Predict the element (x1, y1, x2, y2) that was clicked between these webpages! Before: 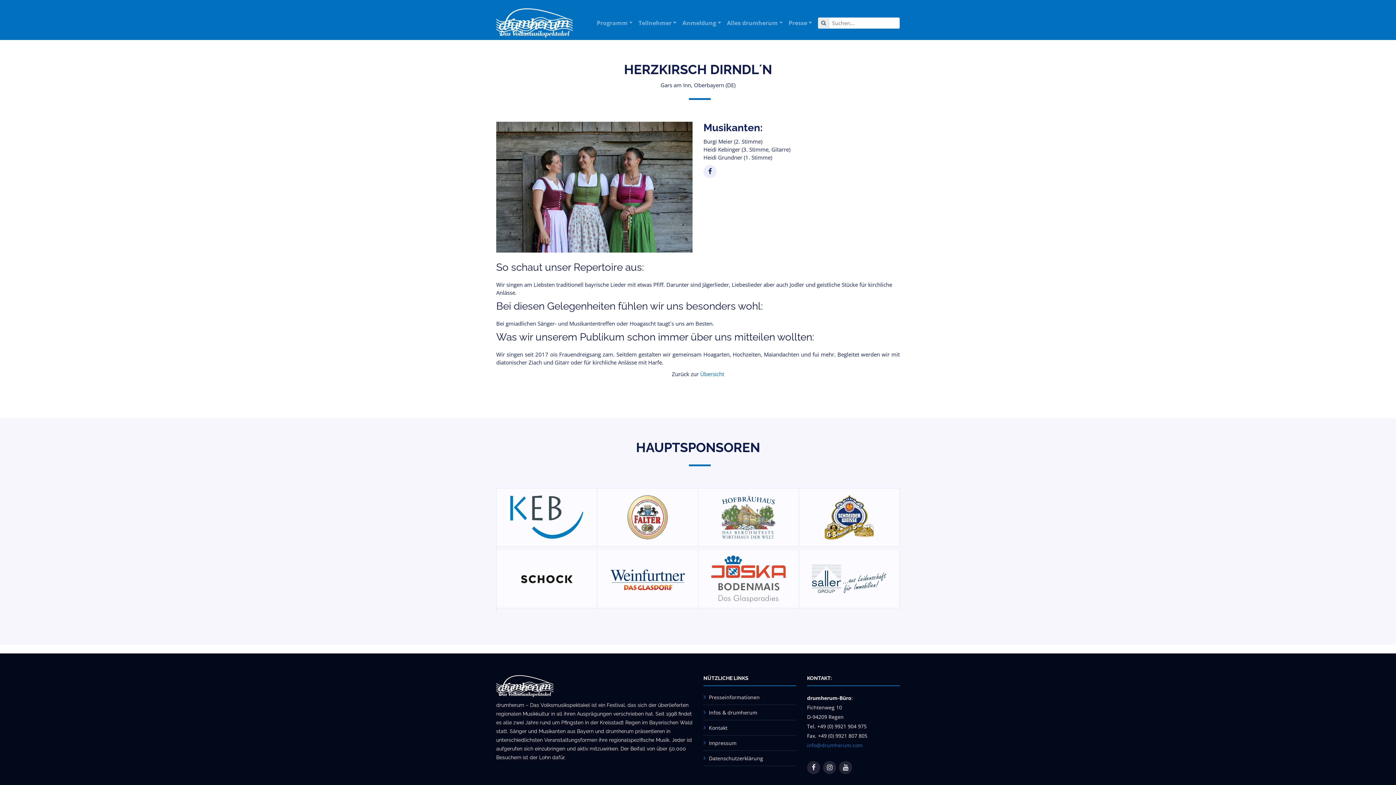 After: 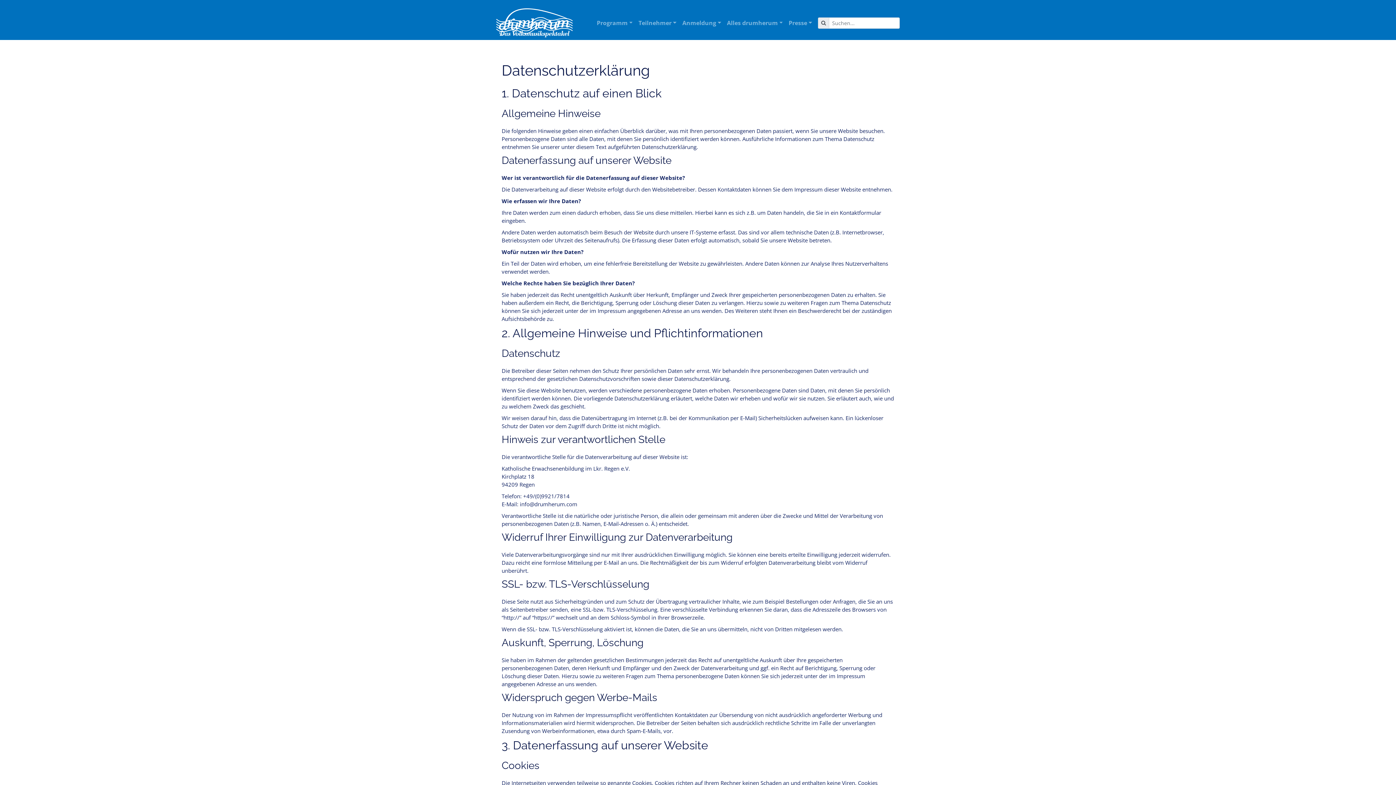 Action: bbox: (709, 755, 763, 762) label: Datenschutzerklärung